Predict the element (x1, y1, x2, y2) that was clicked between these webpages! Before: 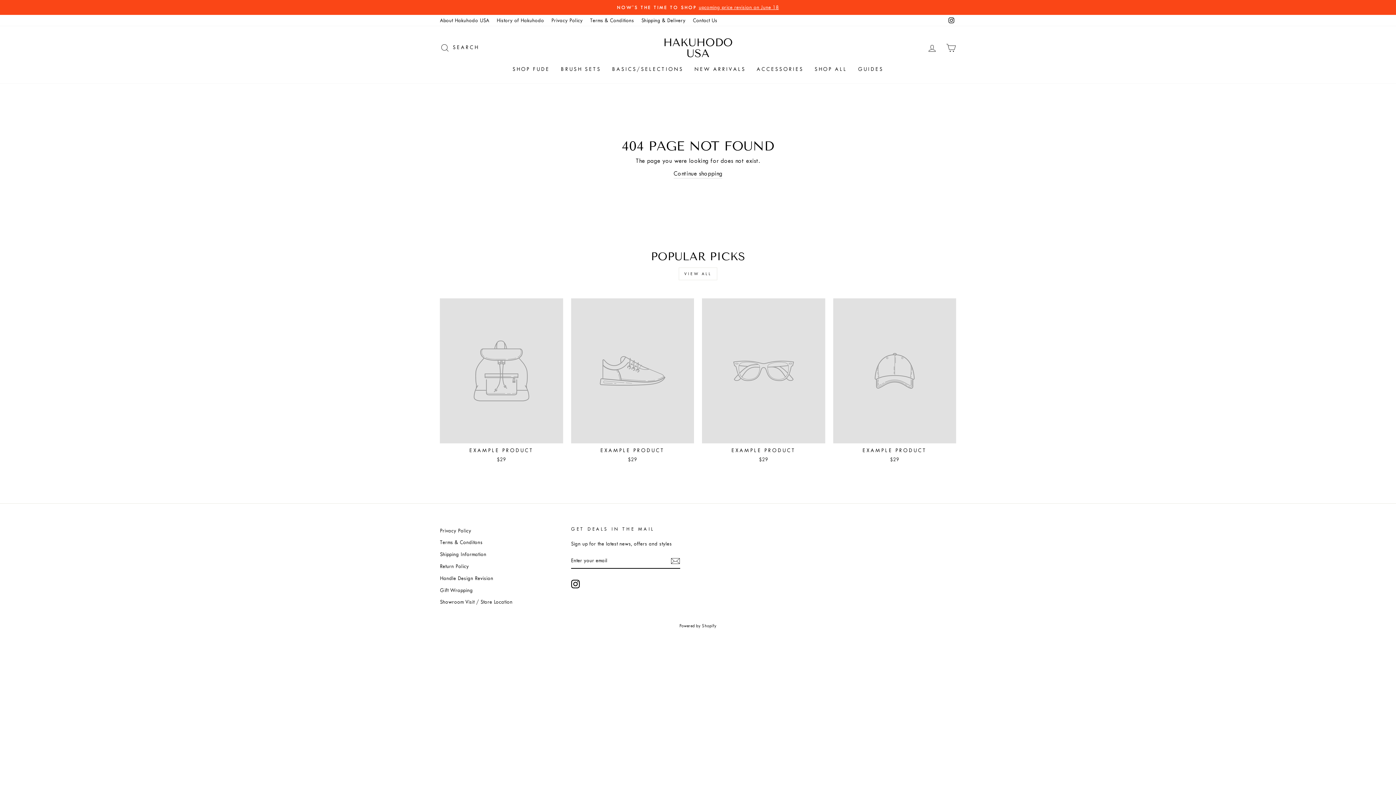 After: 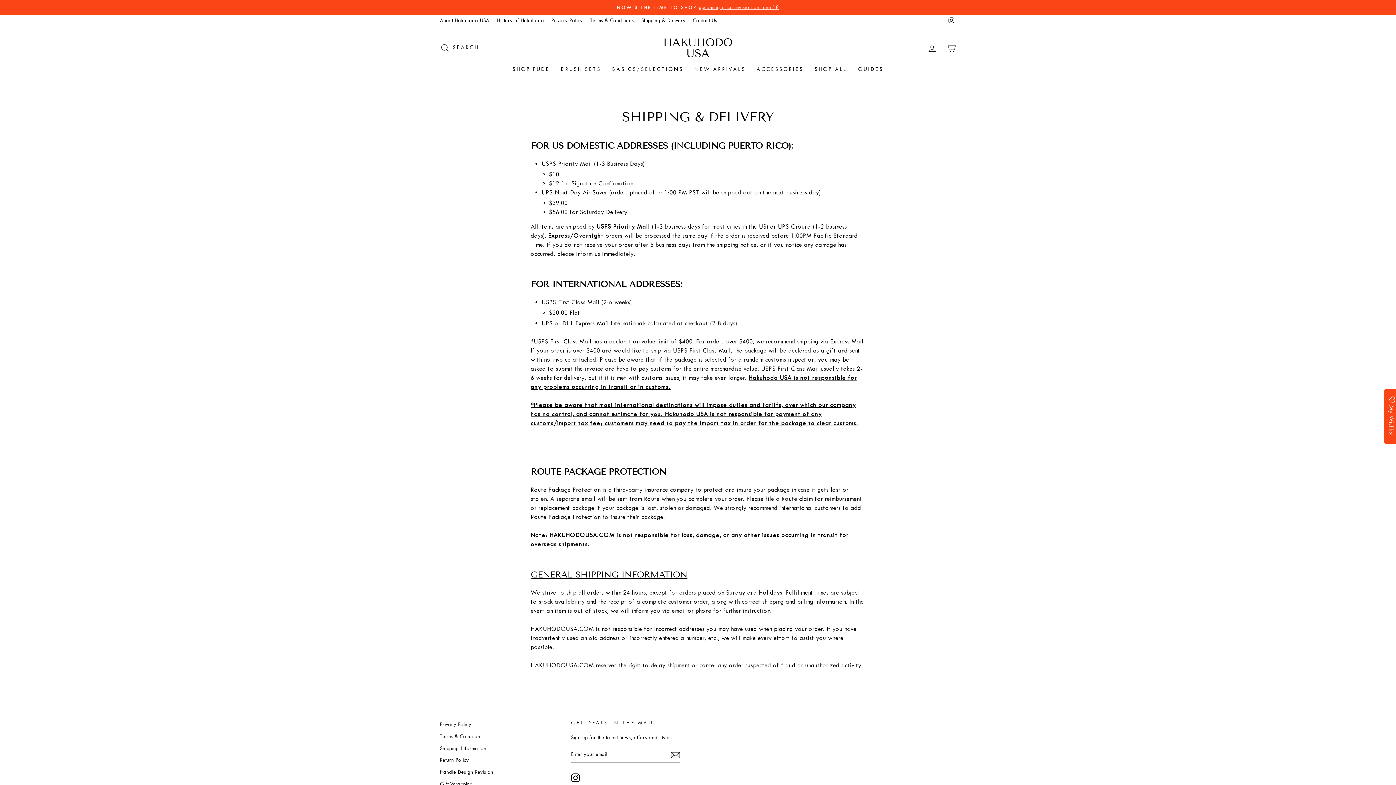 Action: label: Shipping & Delivery bbox: (637, 14, 689, 26)